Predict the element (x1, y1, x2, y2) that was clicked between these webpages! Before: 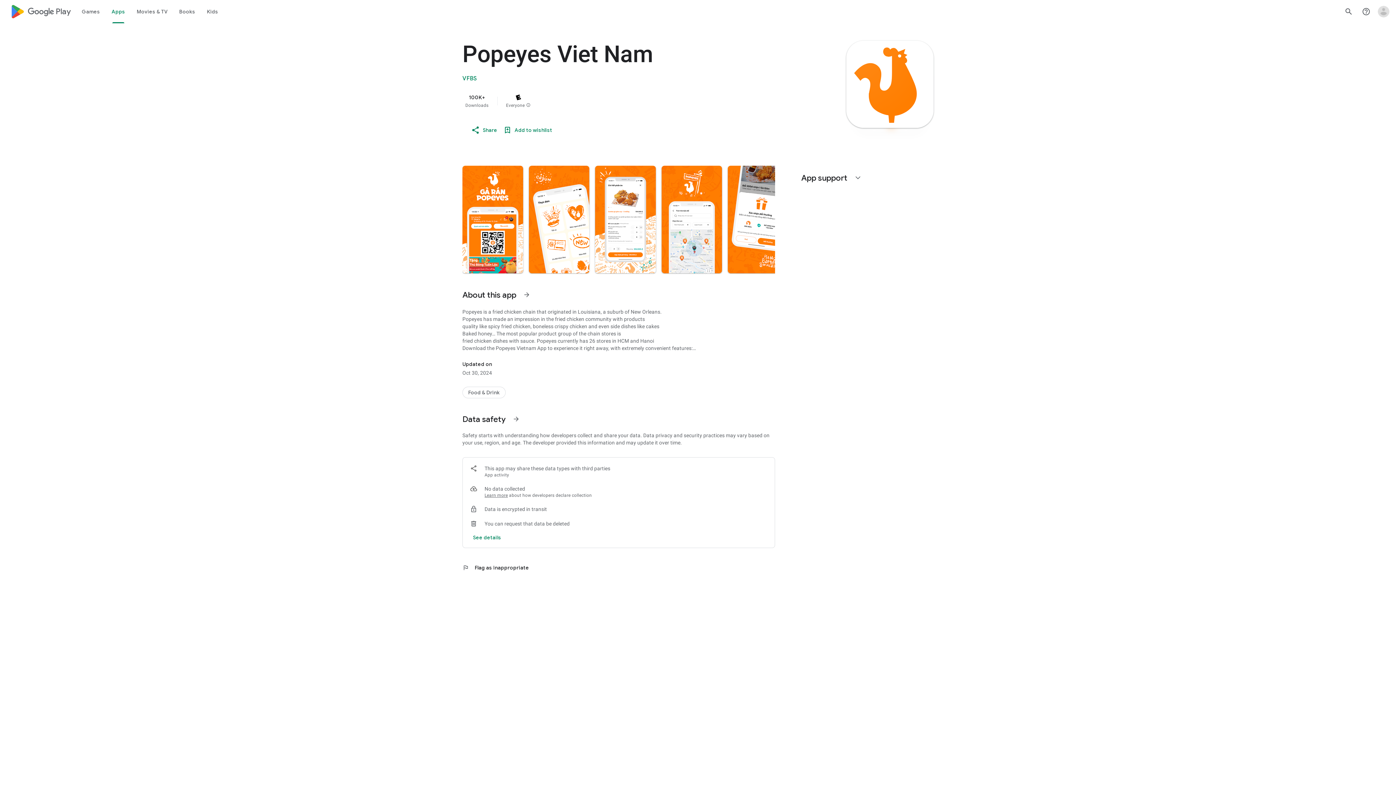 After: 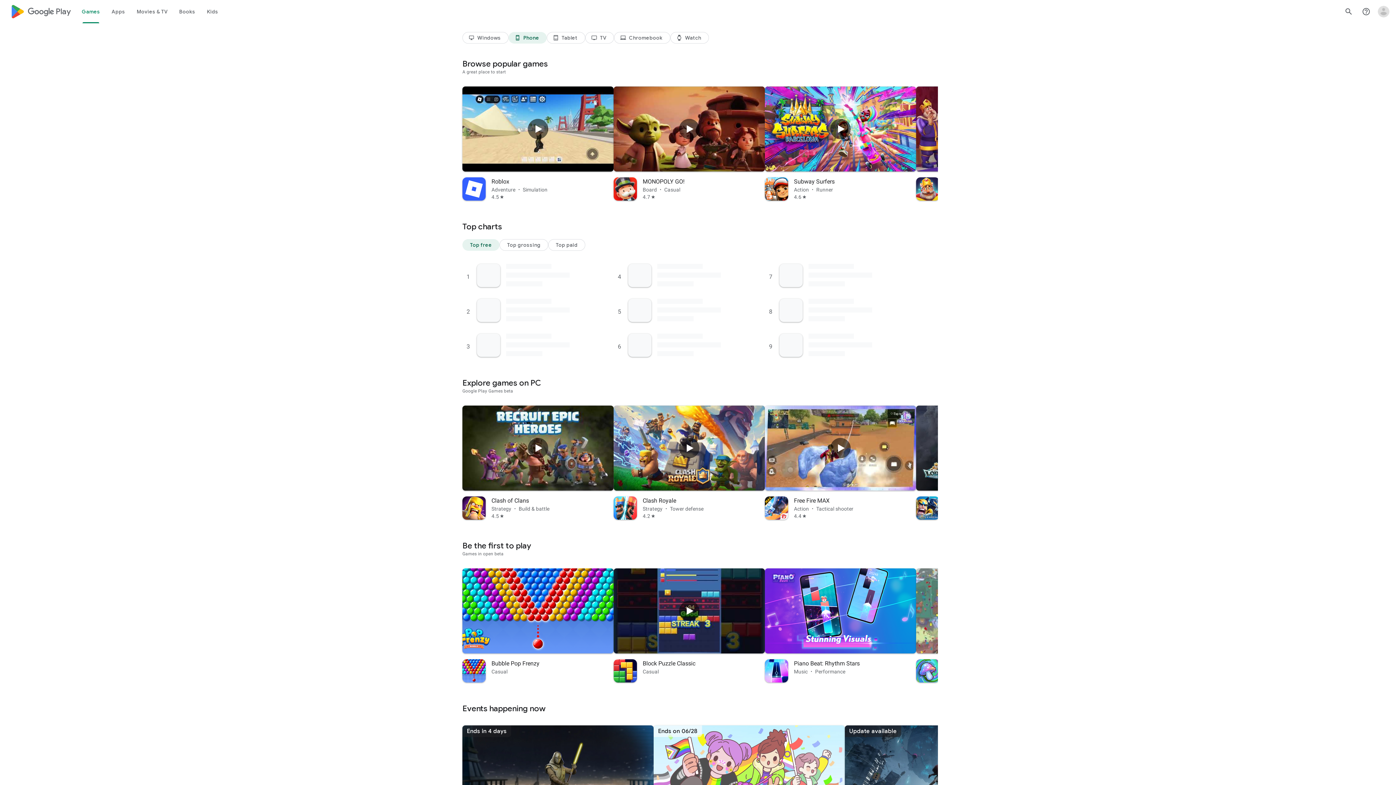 Action: bbox: (76, 0, 105, 23) label: Games